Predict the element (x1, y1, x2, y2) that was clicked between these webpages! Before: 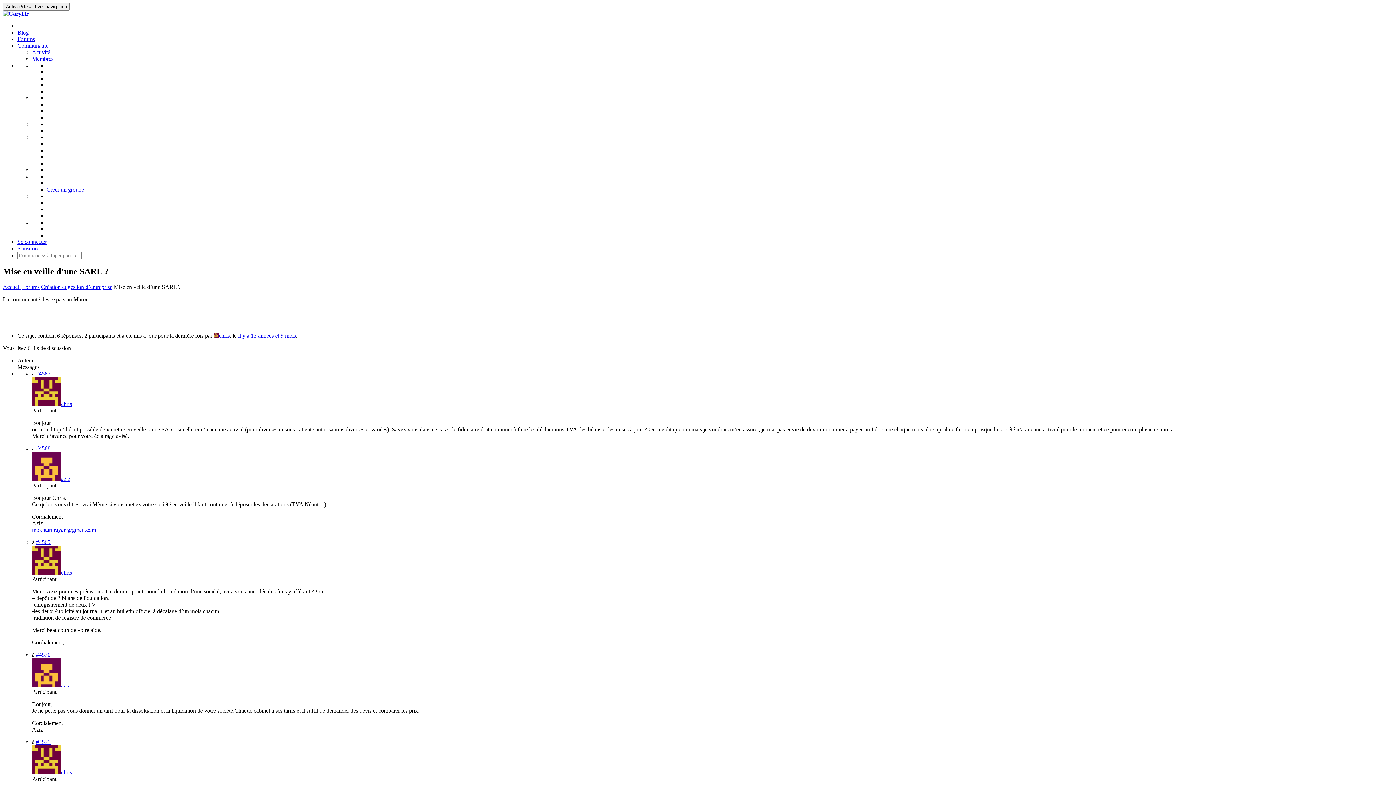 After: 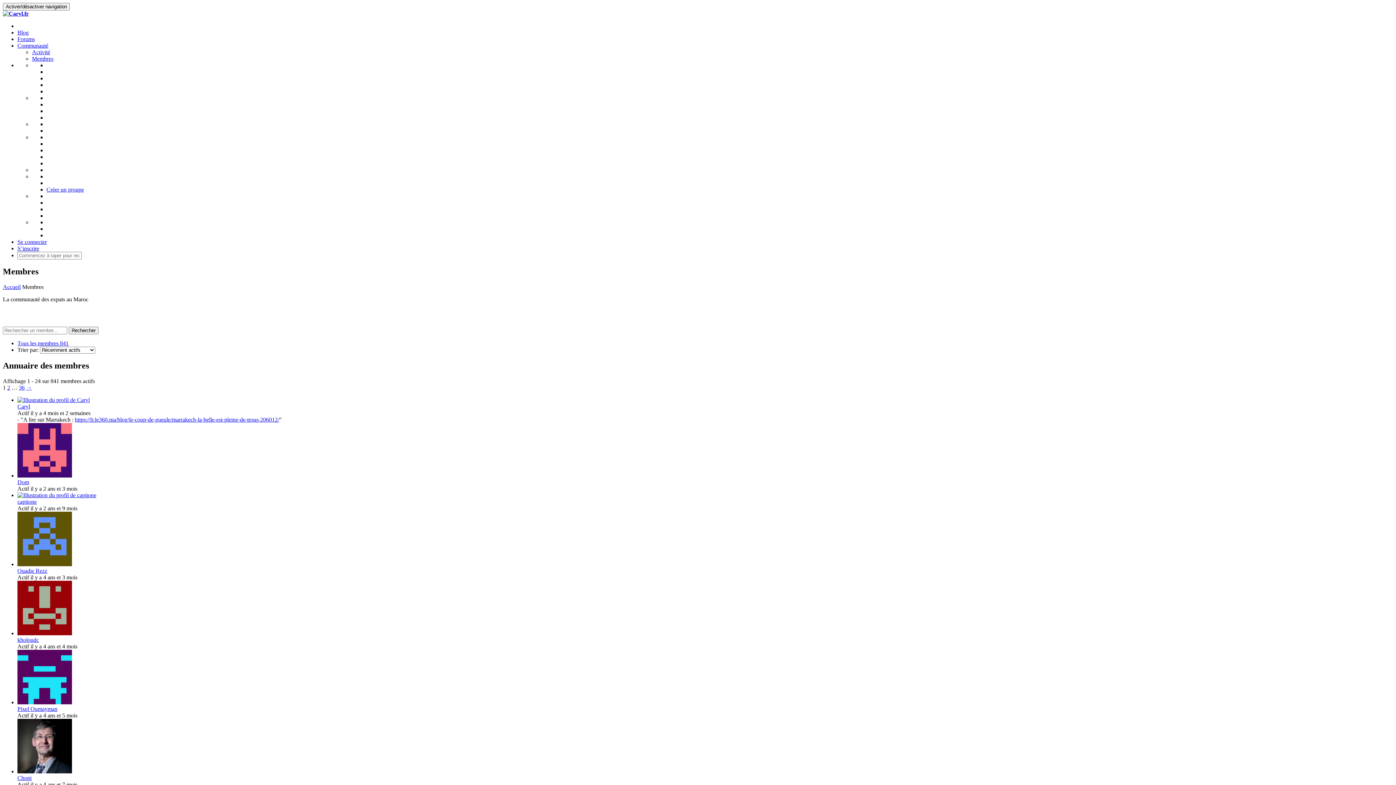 Action: bbox: (32, 55, 53, 61) label: Membres